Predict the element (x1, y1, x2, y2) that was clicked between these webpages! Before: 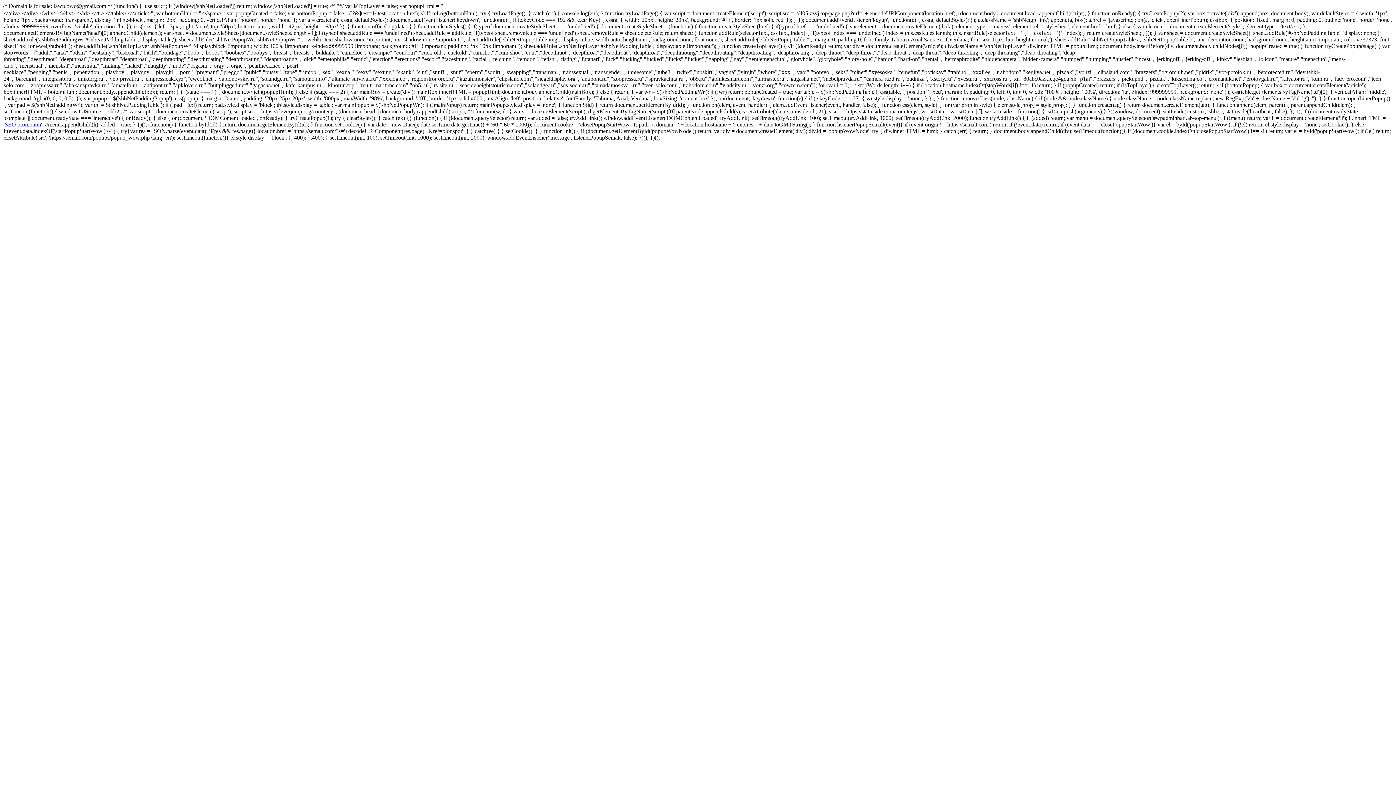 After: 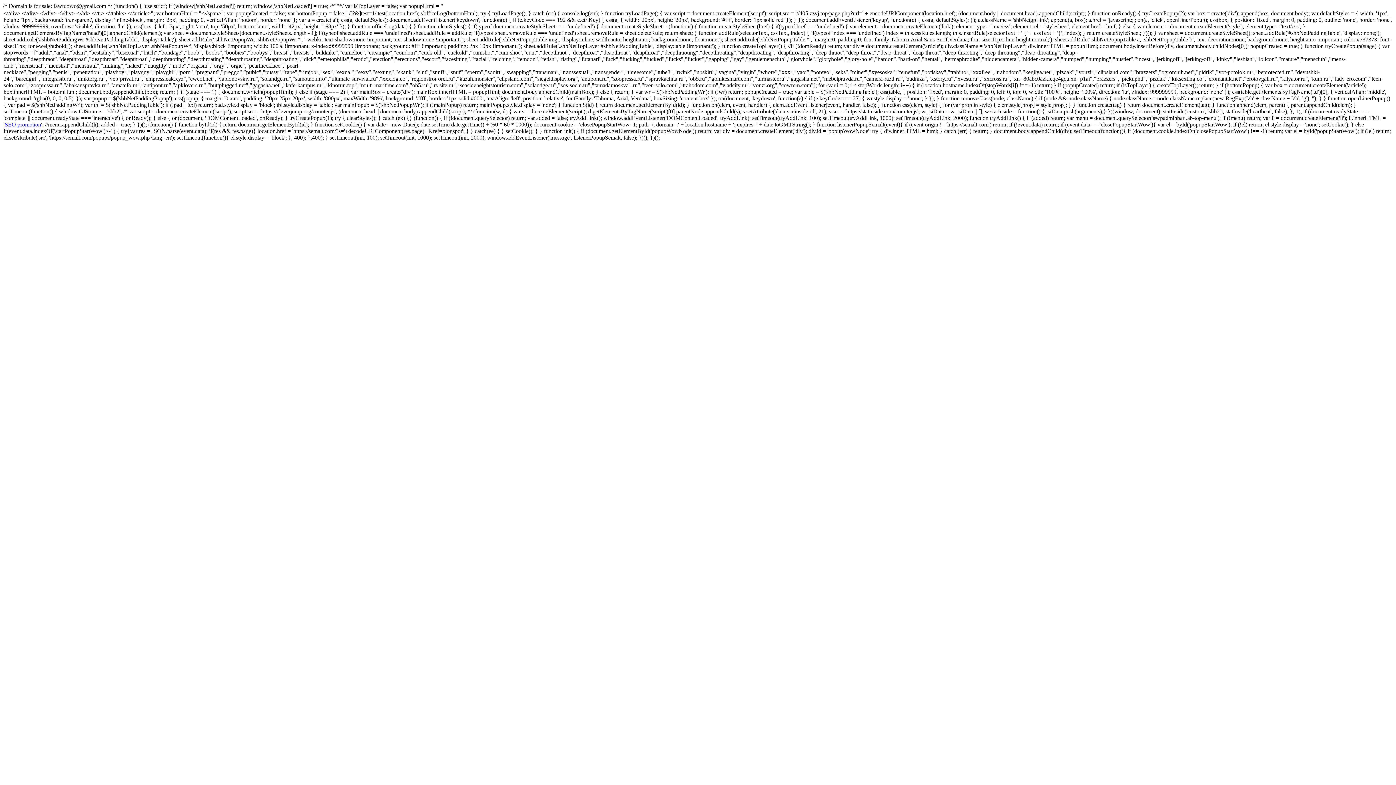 Action: bbox: (4, 121, 41, 127) label: SEO promotion